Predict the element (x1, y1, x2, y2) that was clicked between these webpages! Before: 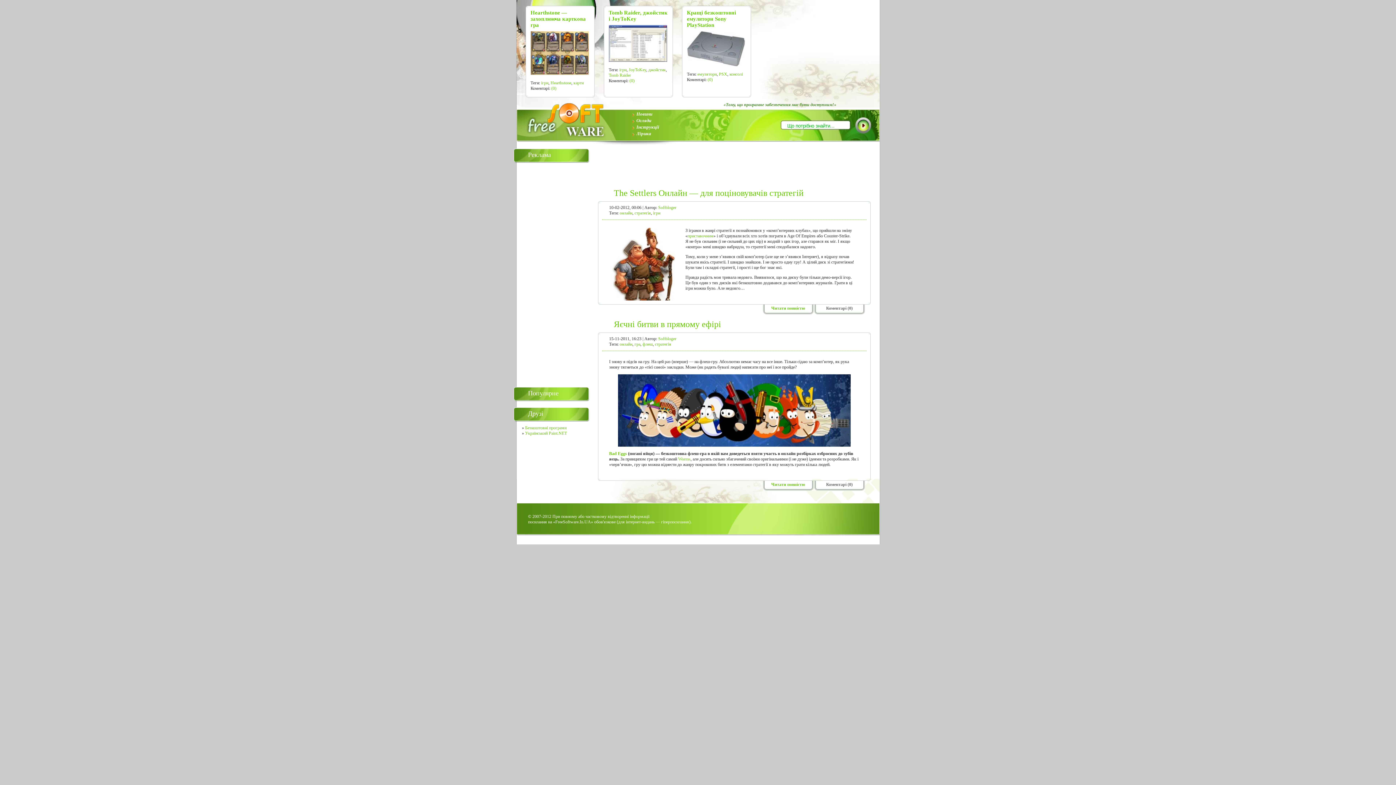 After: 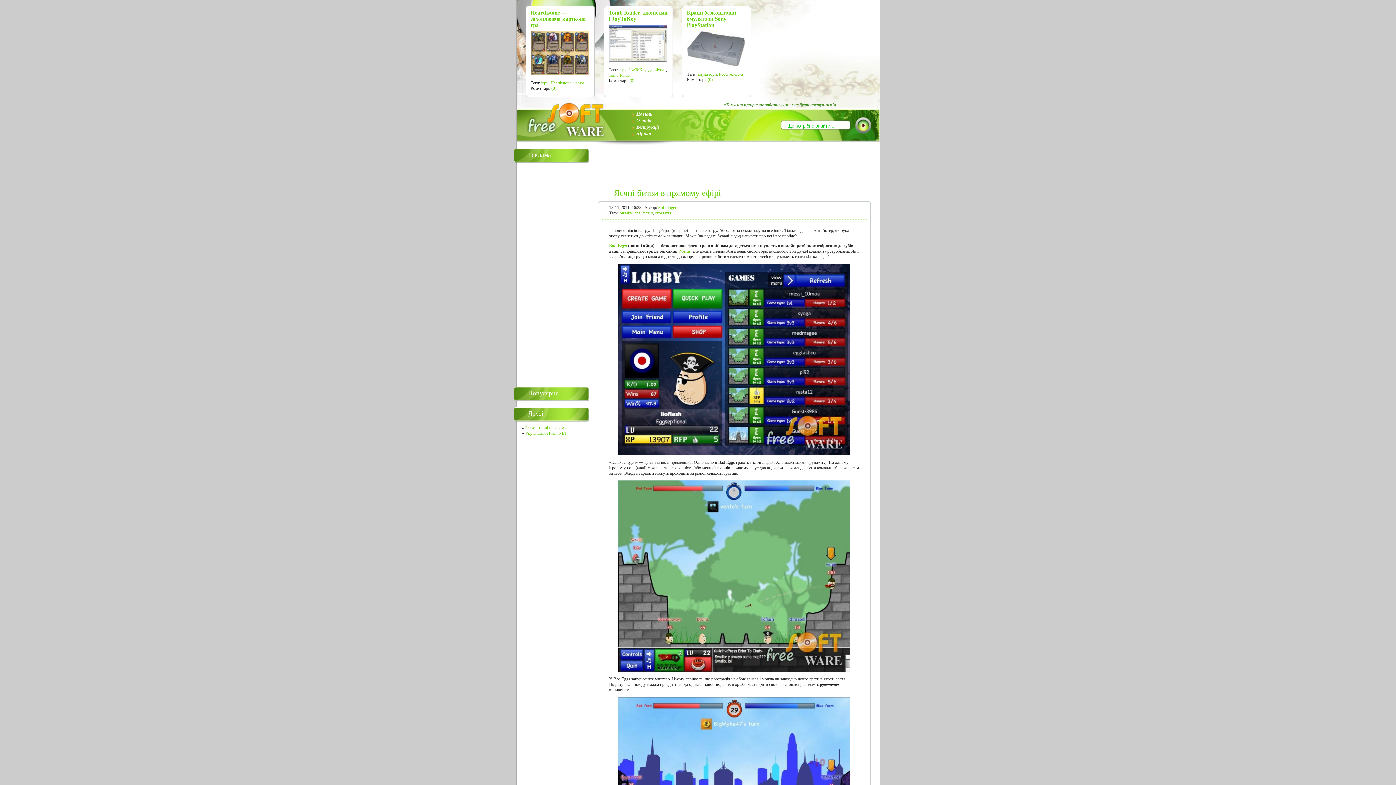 Action: label: Читати повністю bbox: (771, 482, 805, 487)